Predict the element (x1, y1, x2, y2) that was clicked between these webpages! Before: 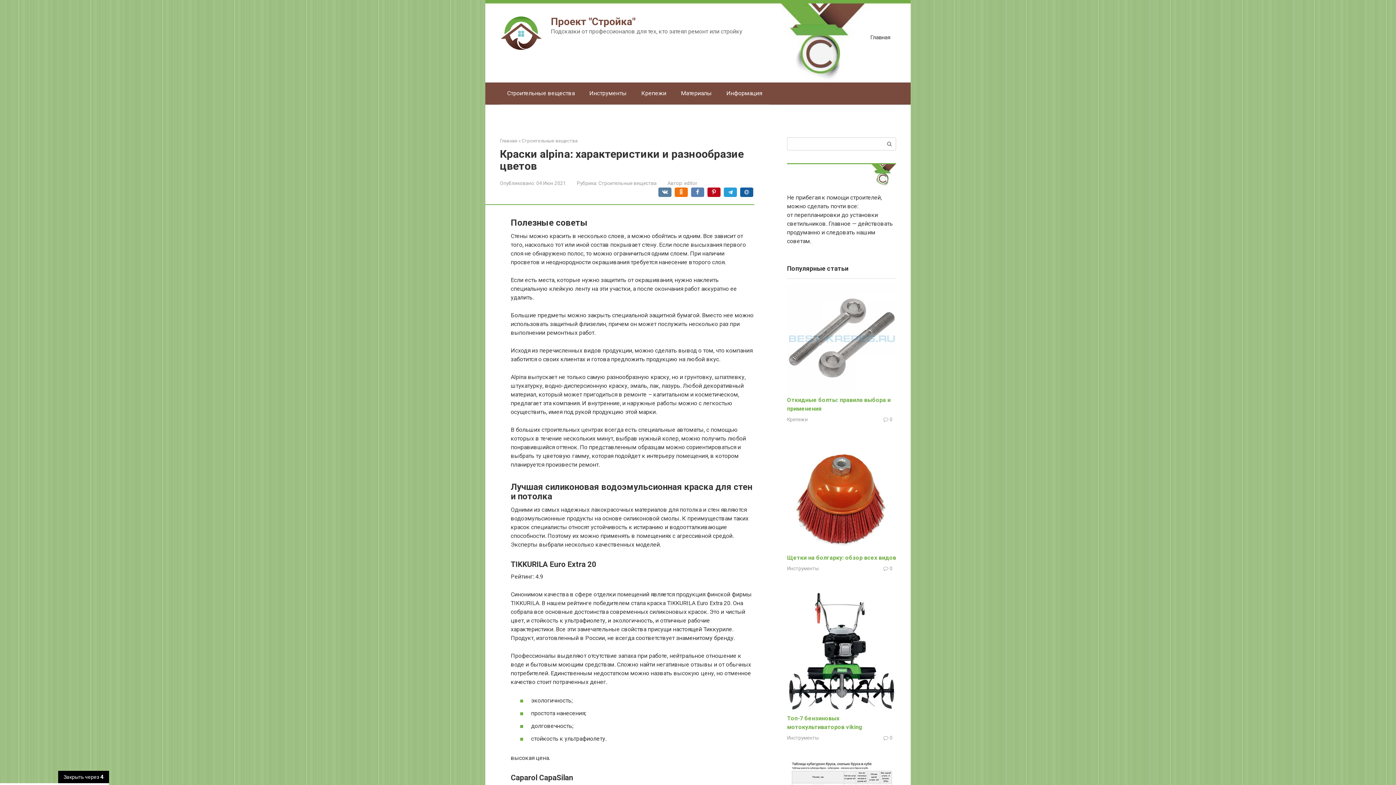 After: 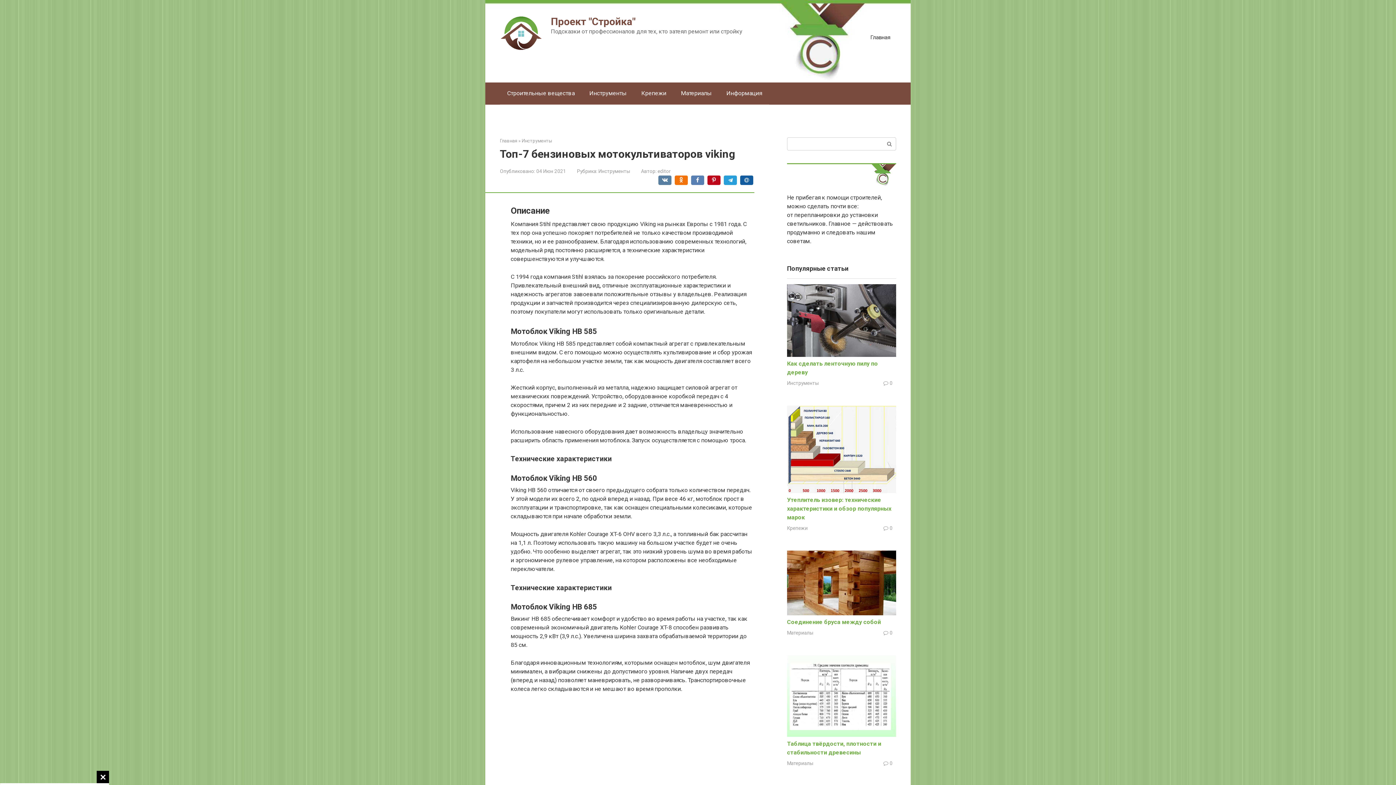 Action: bbox: (787, 706, 896, 713)